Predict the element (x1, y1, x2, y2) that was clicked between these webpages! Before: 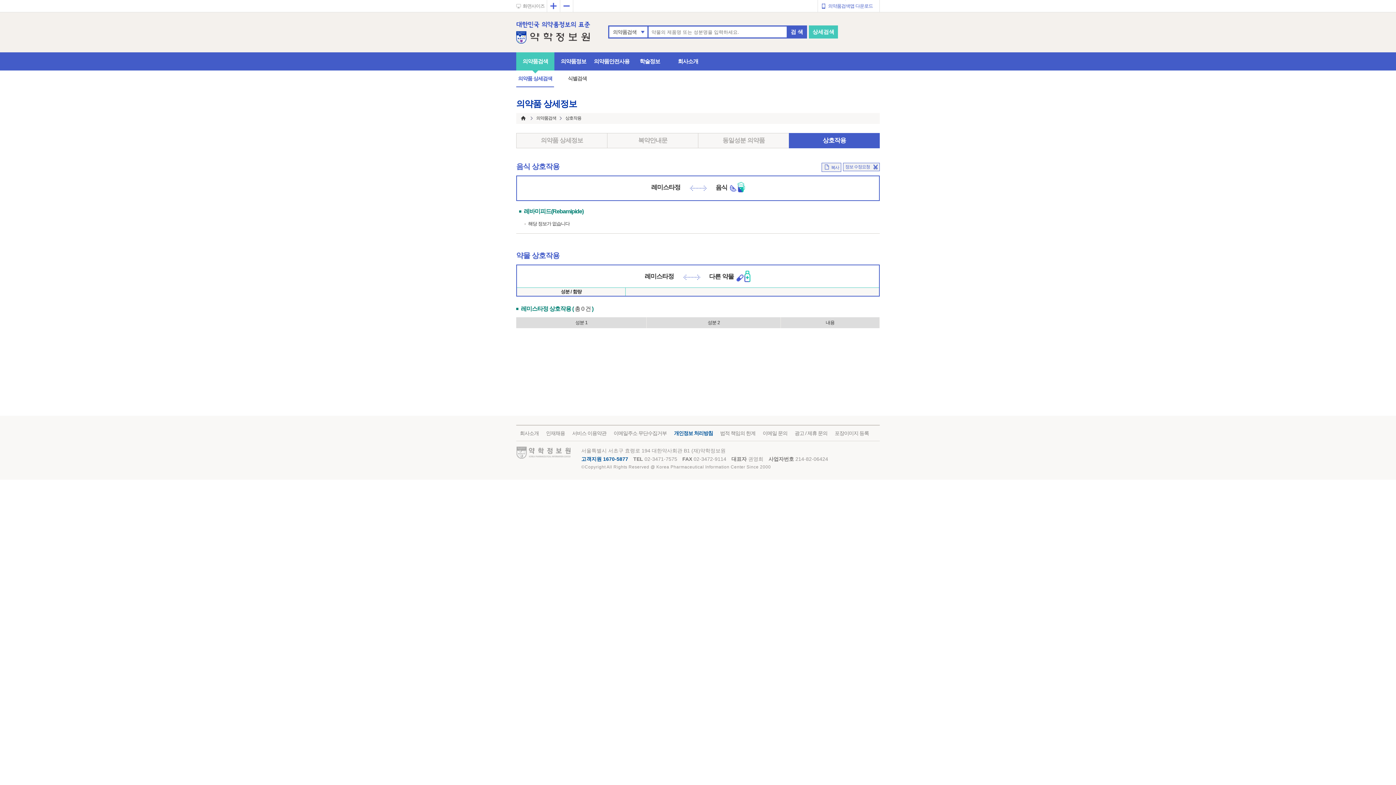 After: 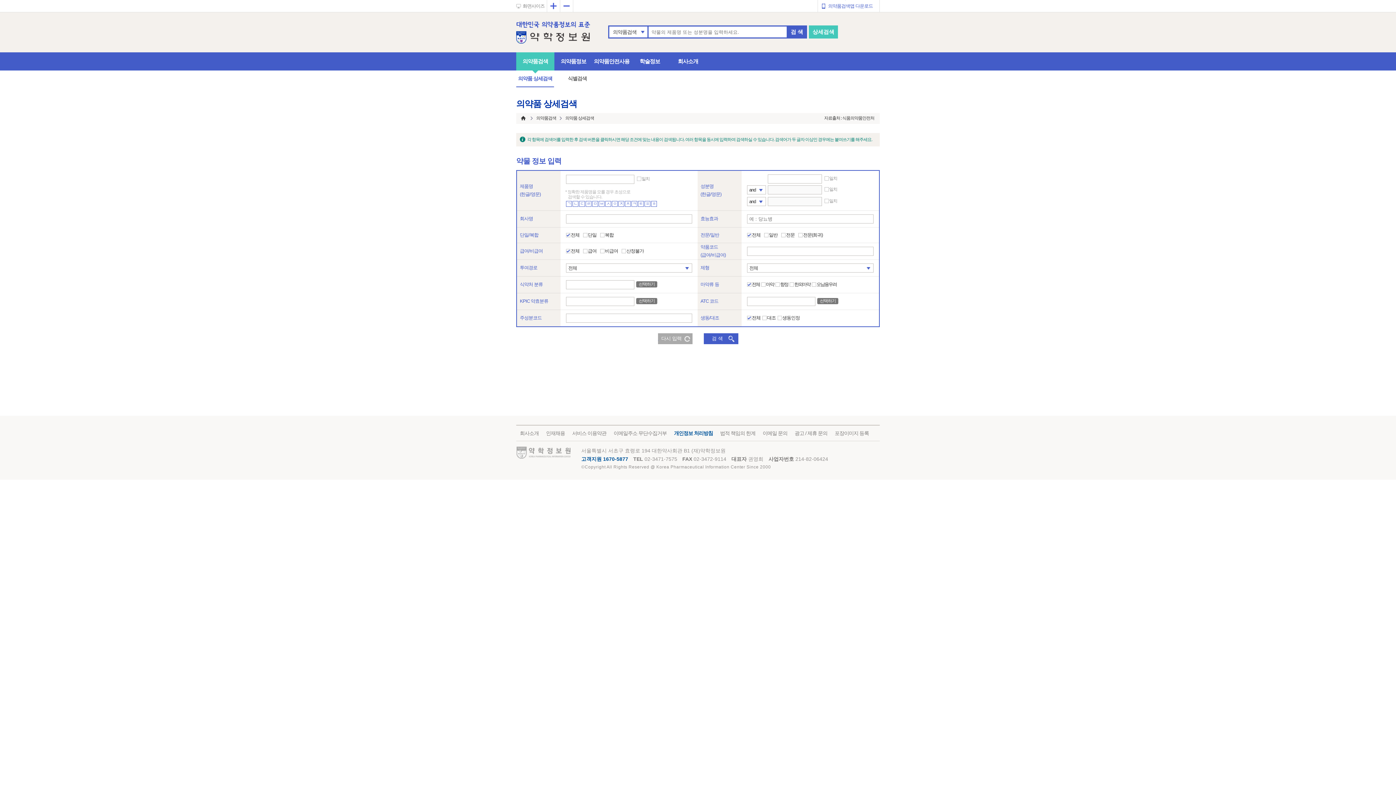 Action: label: 상세검색 bbox: (809, 25, 838, 38)